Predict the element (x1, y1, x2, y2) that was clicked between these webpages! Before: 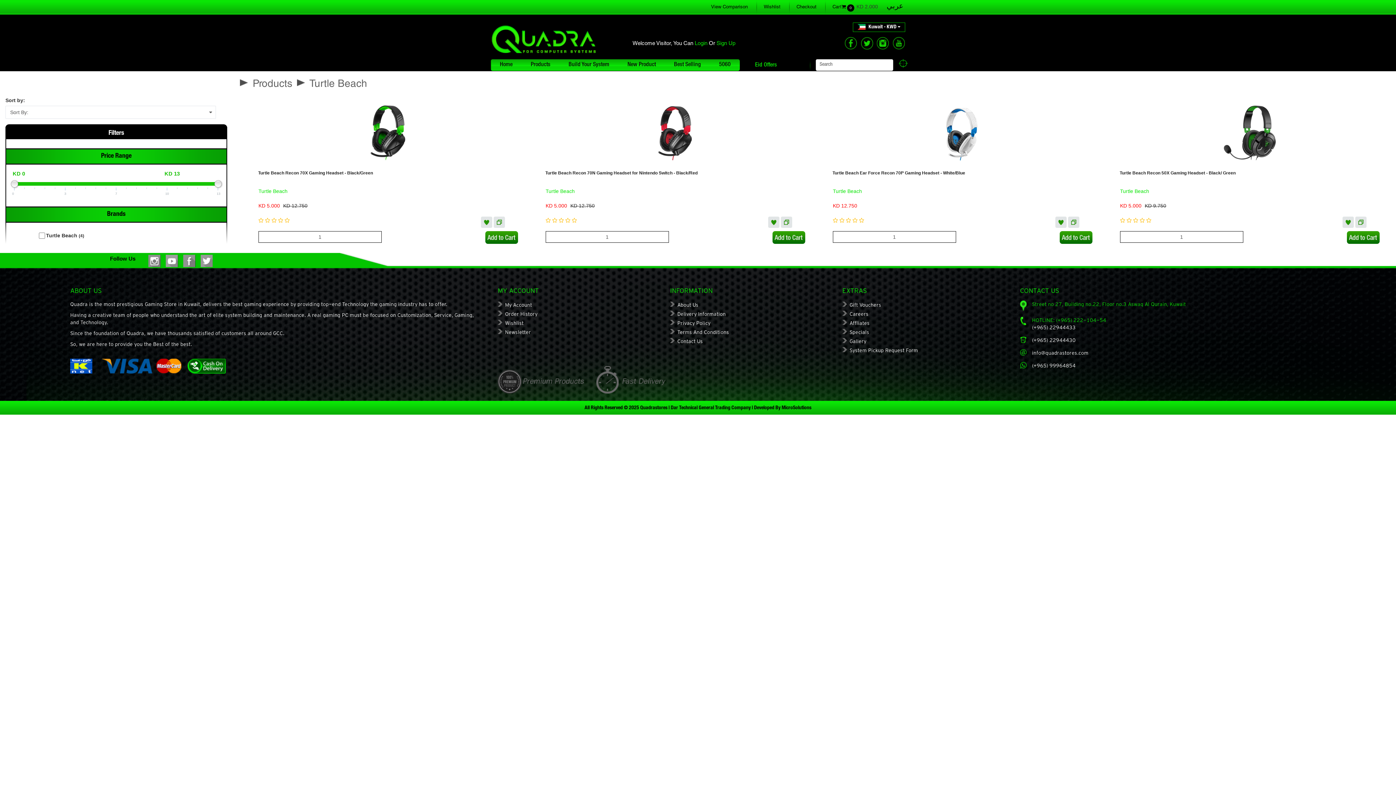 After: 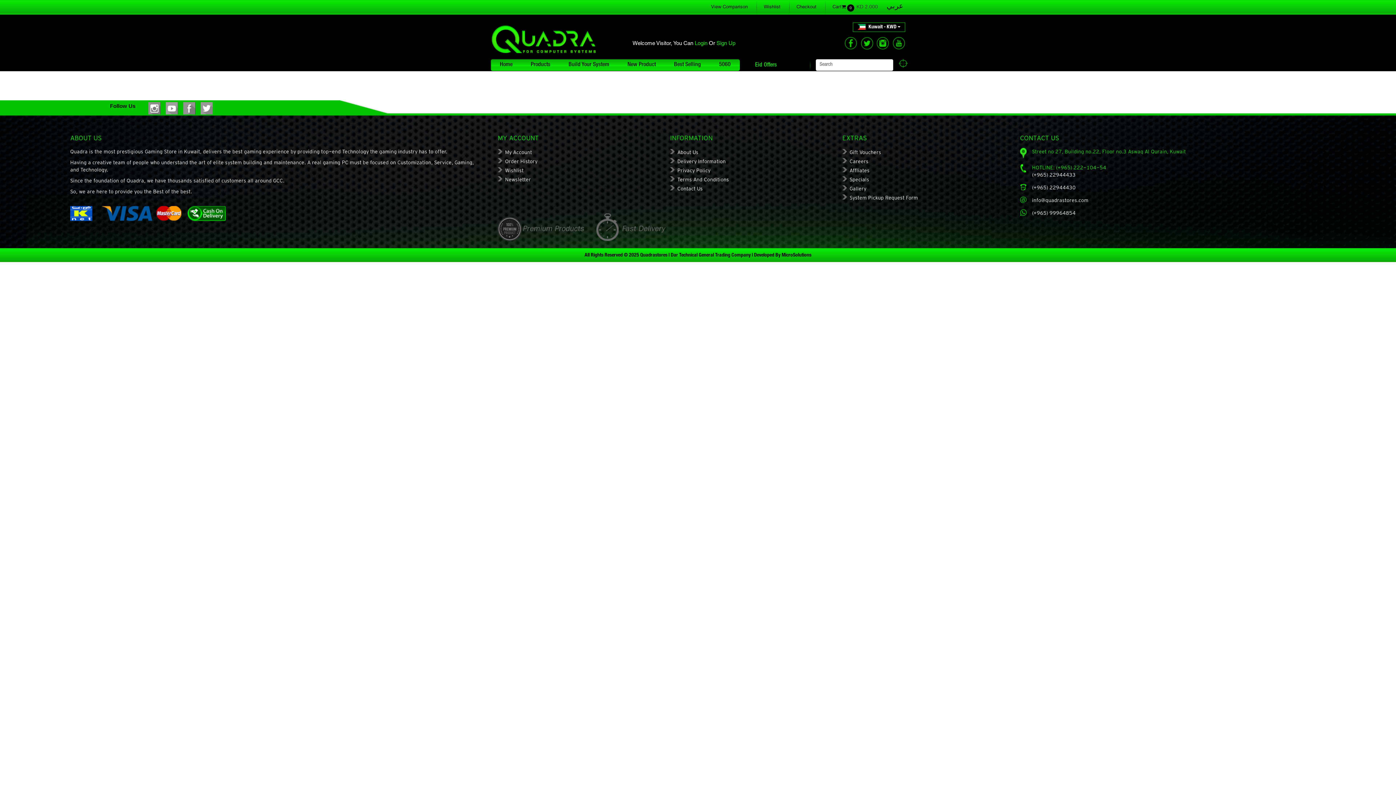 Action: label: Privacy Policy bbox: (677, 320, 710, 326)